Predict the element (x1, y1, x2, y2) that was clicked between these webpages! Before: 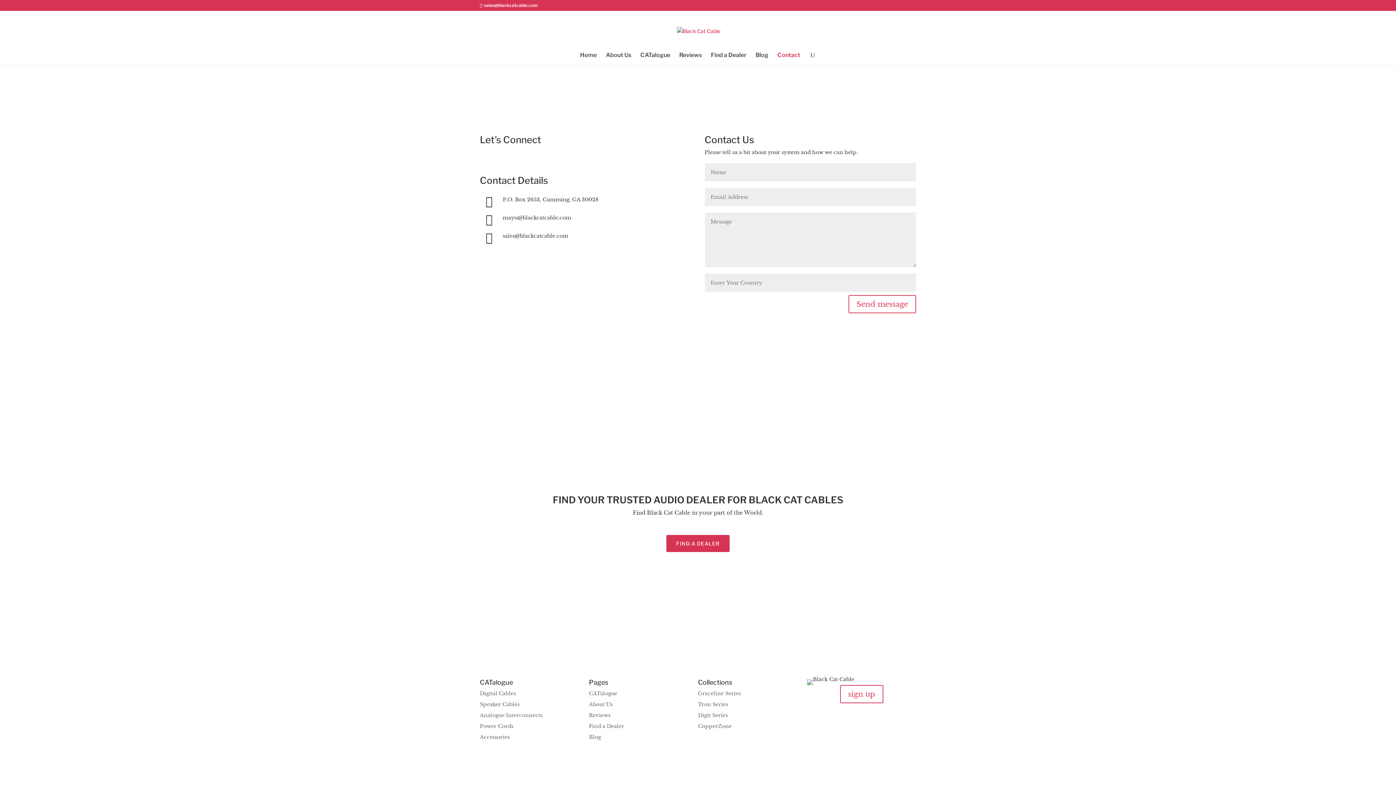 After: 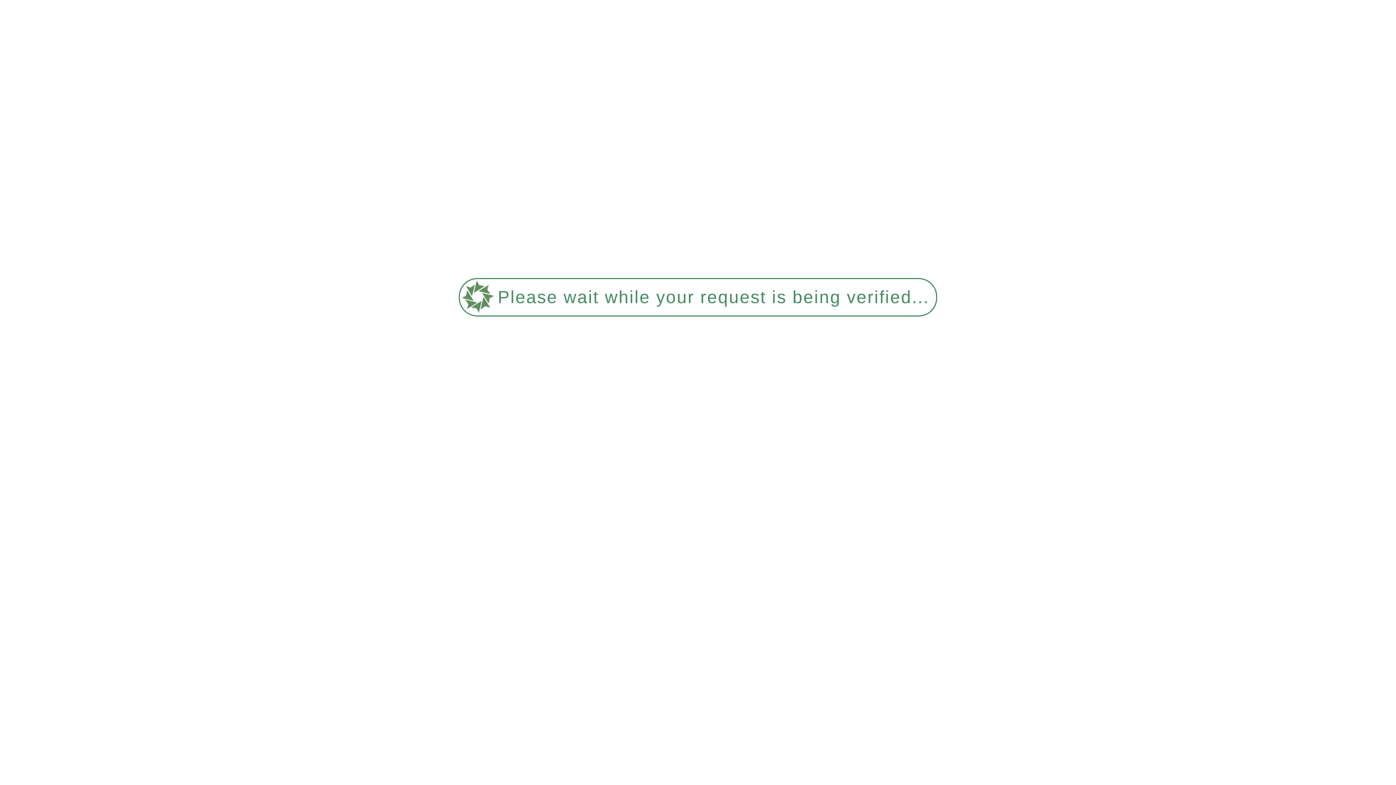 Action: label: Blog bbox: (589, 734, 601, 740)